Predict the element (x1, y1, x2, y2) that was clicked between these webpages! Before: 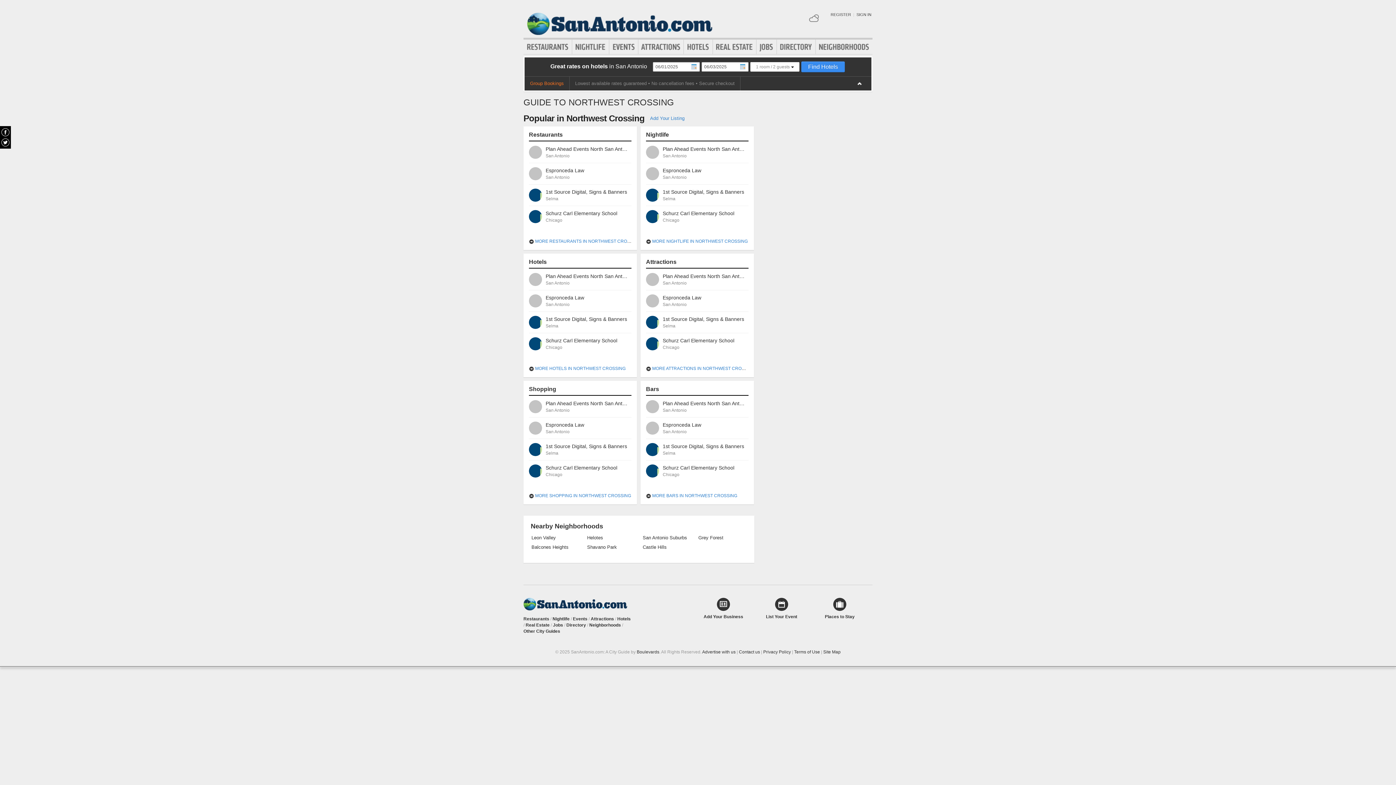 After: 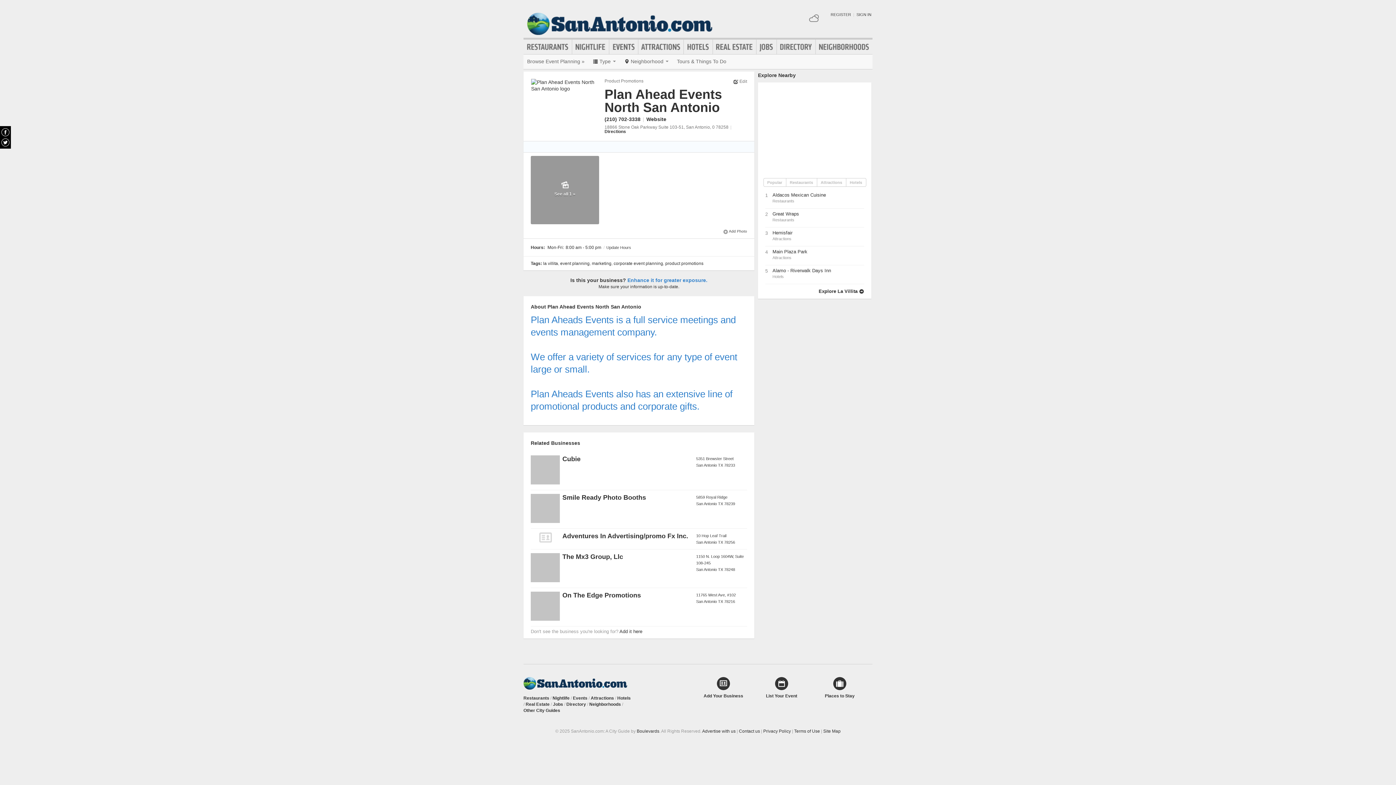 Action: label: Plan Ahead Events North San Antonio

San Antonio bbox: (646, 145, 748, 158)